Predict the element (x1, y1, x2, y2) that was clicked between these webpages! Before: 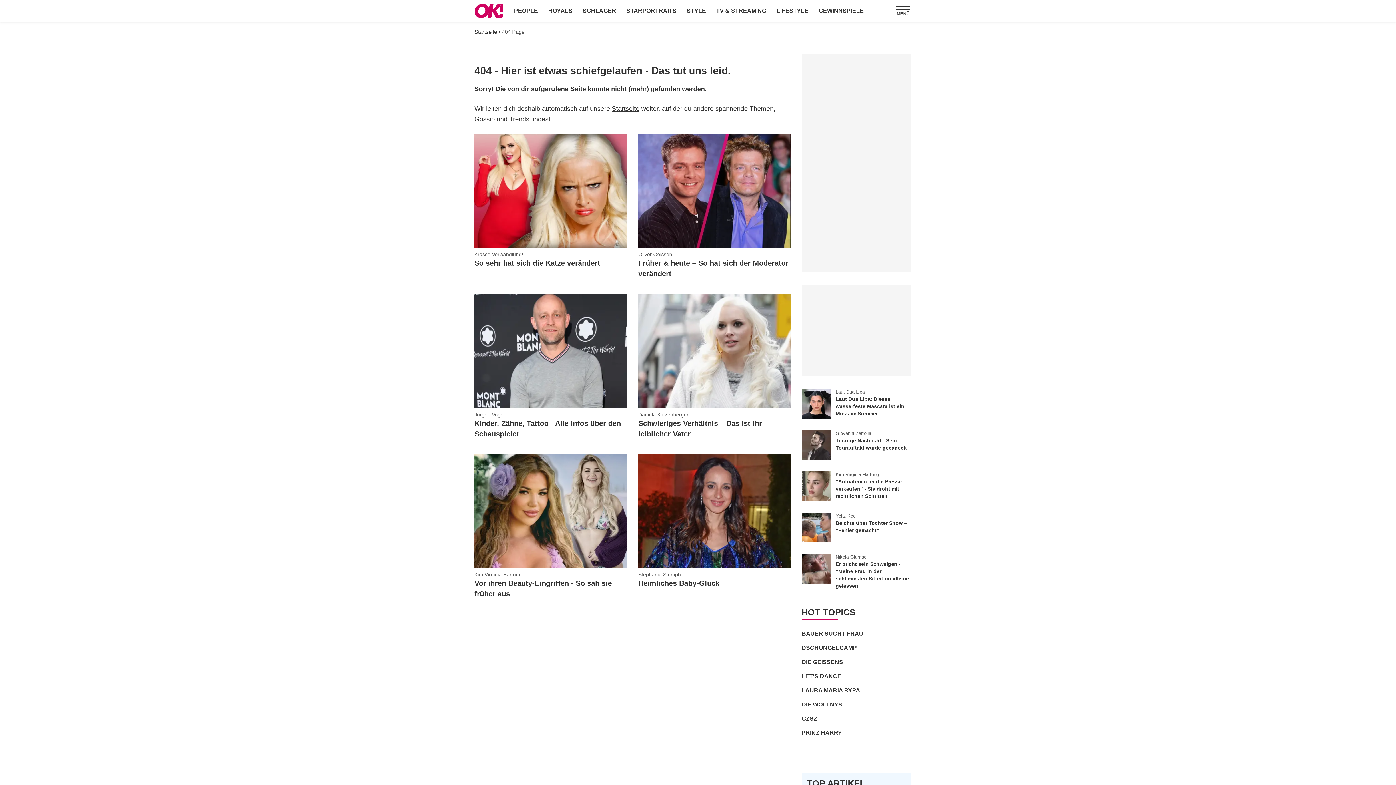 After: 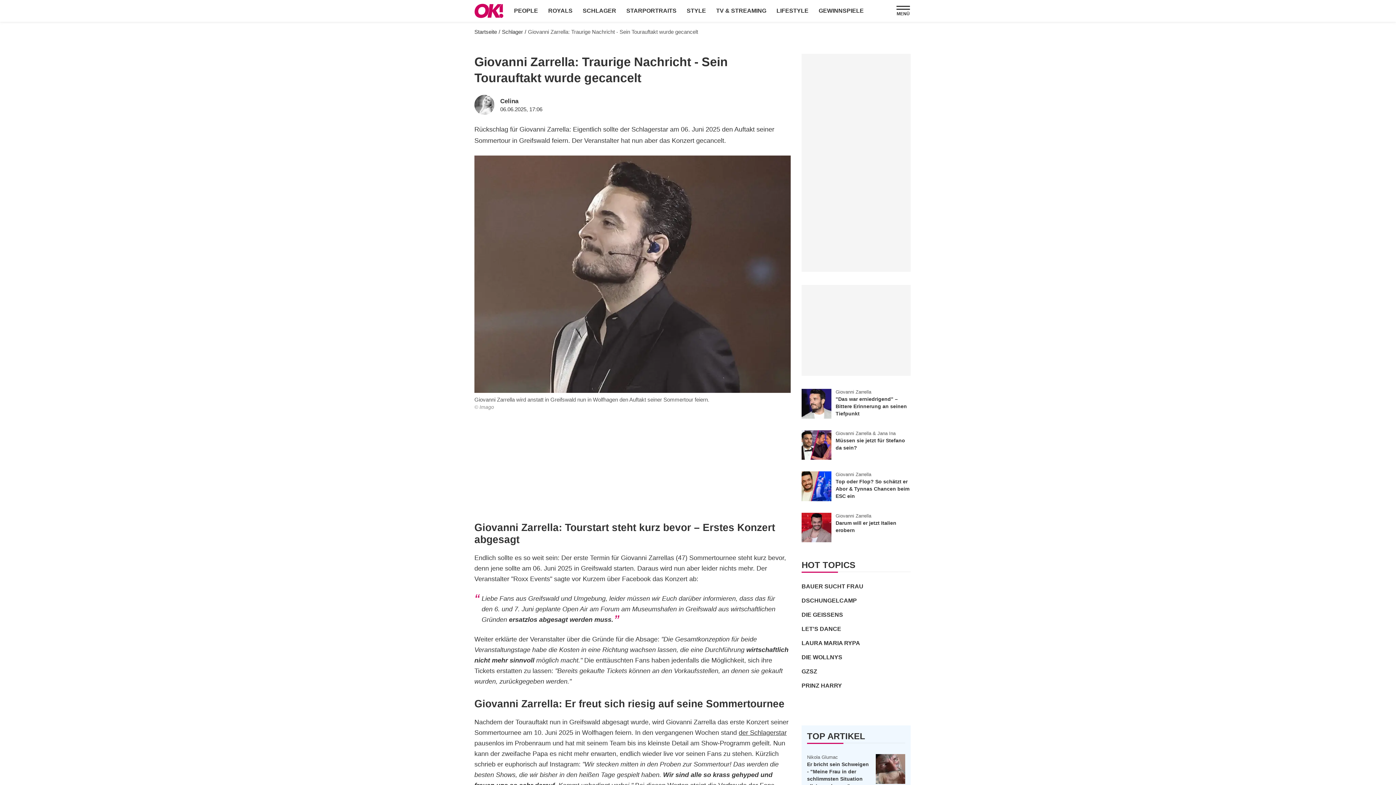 Action: bbox: (835, 430, 871, 436) label: Giovanni Zarrella